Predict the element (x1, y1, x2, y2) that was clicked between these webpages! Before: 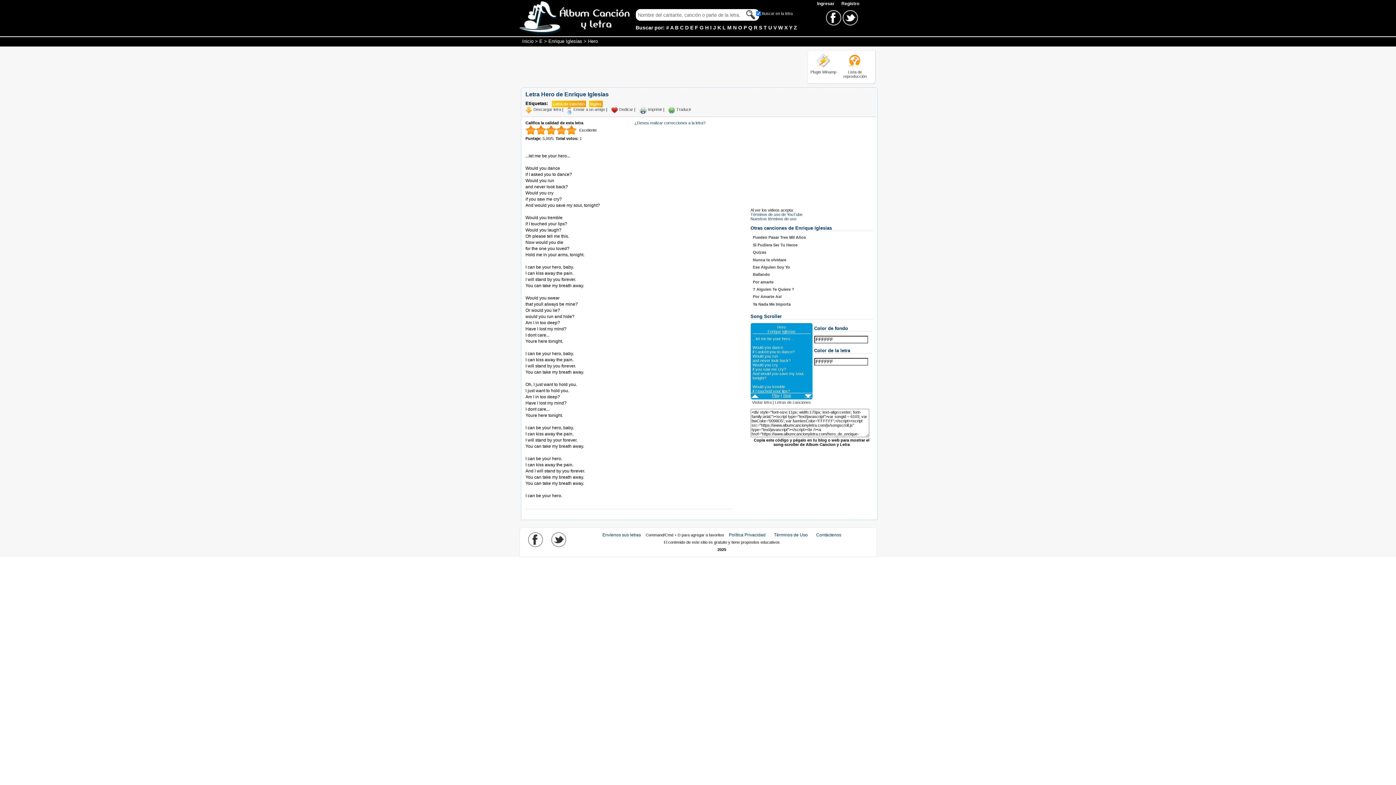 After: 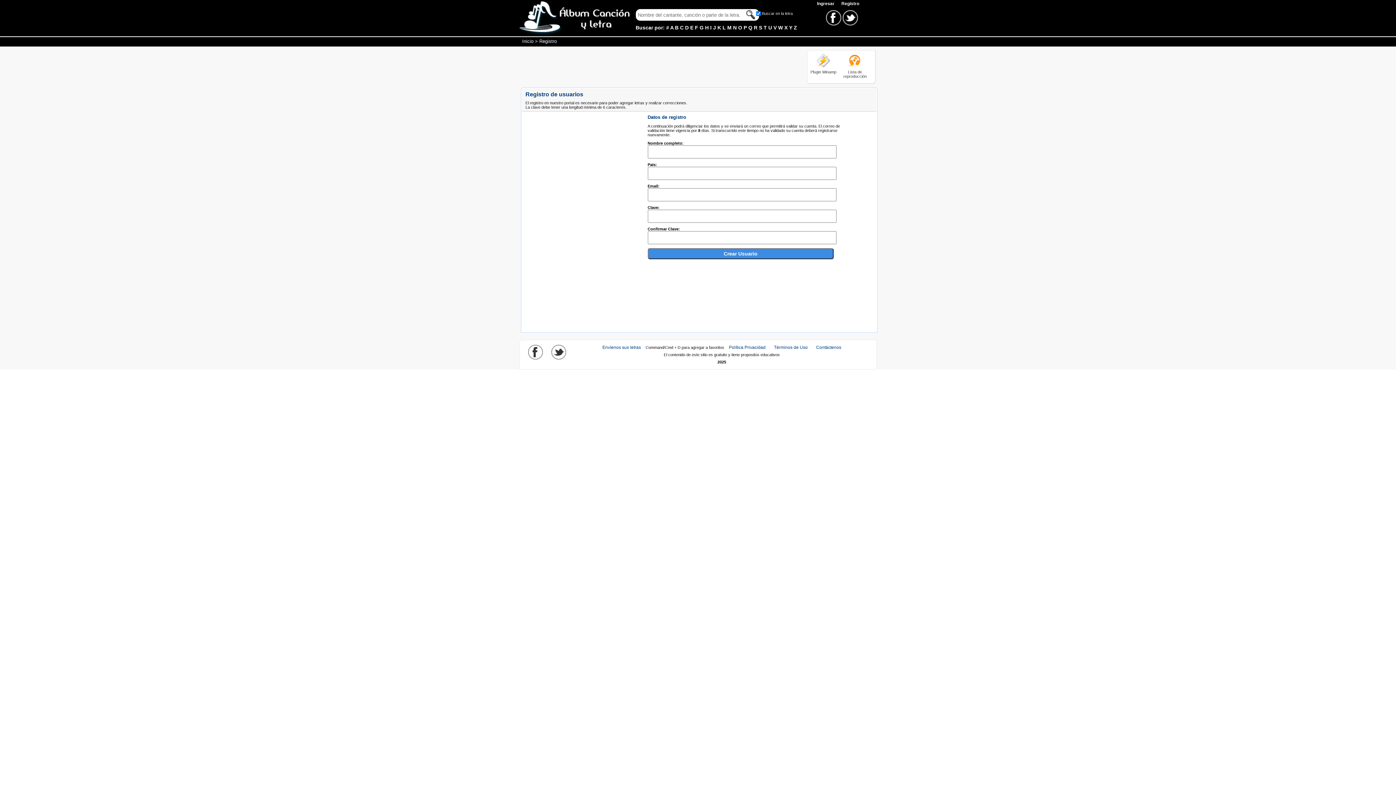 Action: bbox: (841, 1, 859, 6) label: Registro